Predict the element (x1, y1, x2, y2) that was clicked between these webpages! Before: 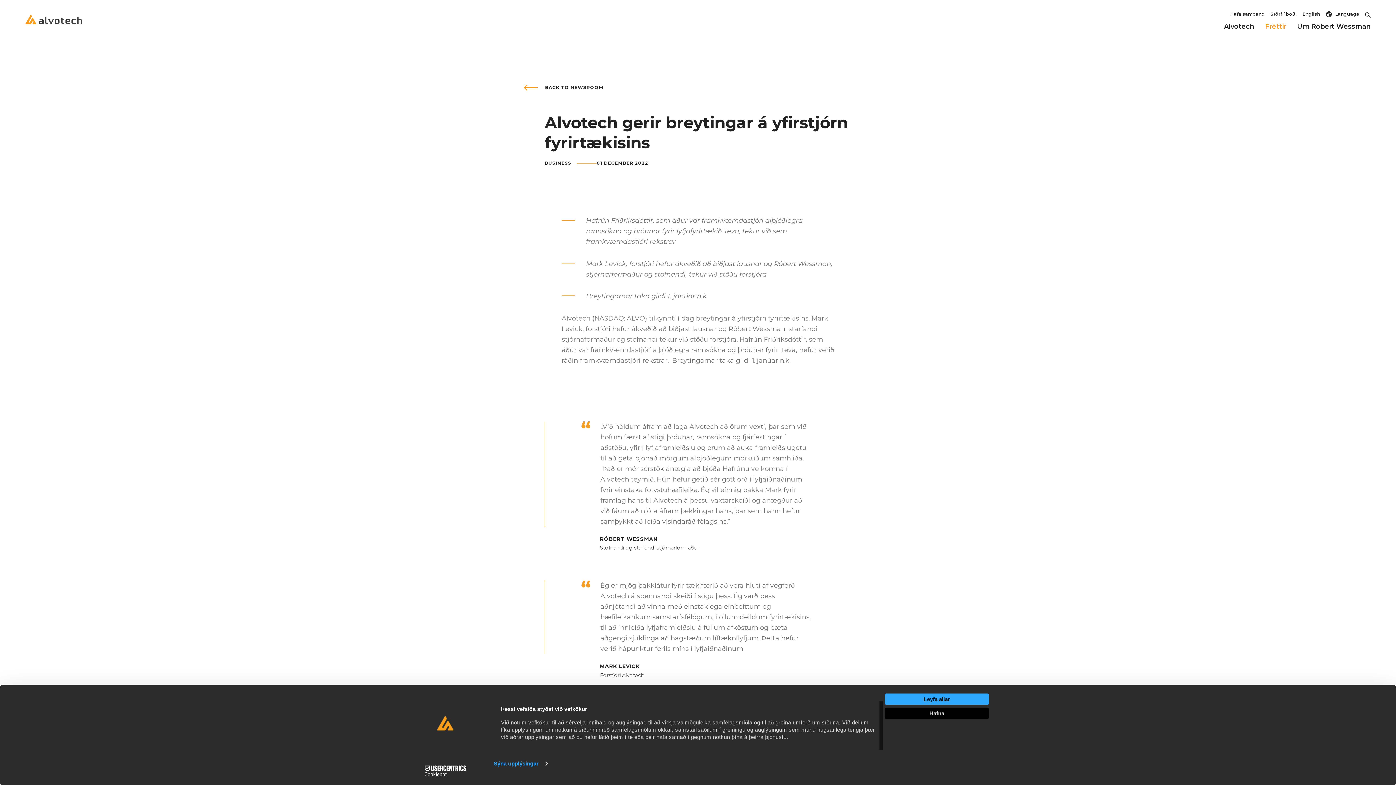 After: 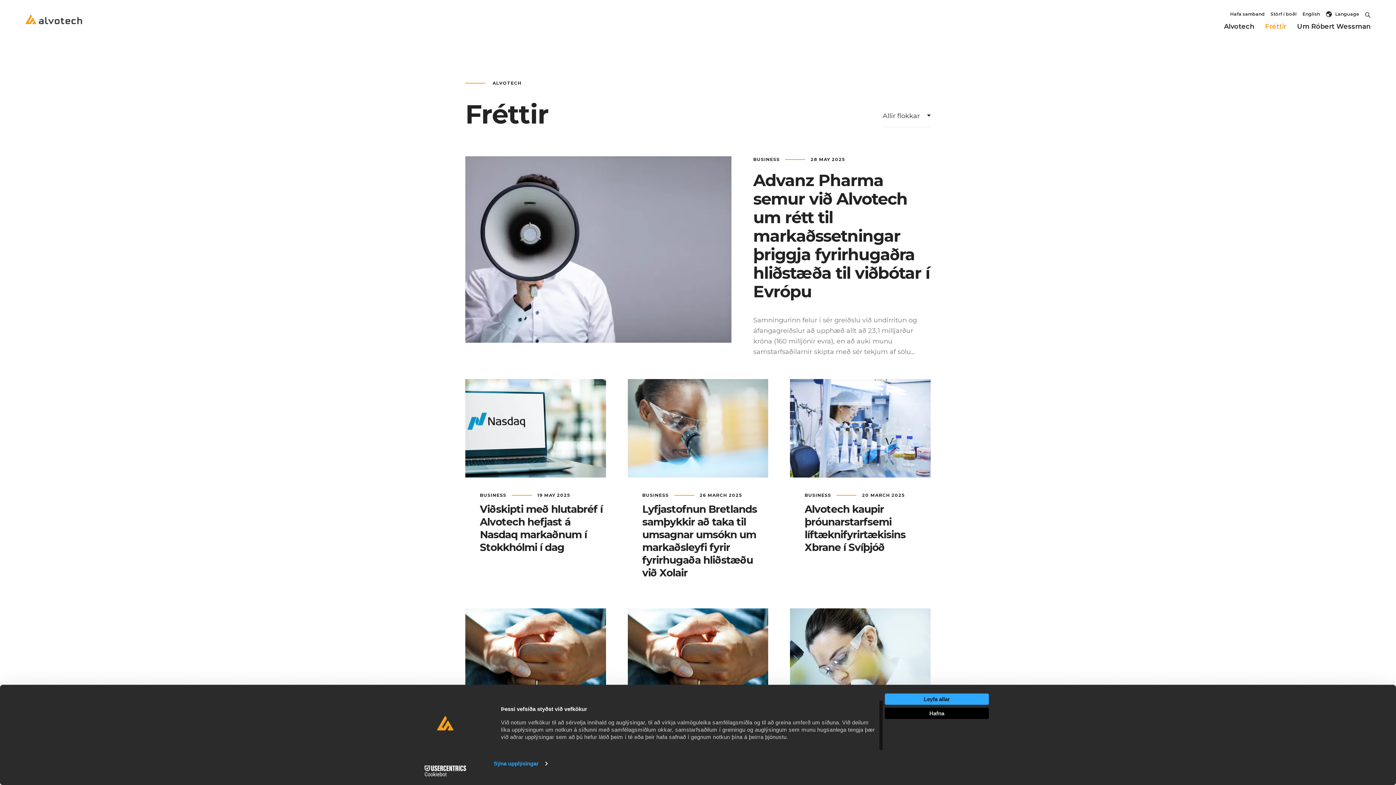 Action: bbox: (1265, 21, 1286, 32) label: Fréttir